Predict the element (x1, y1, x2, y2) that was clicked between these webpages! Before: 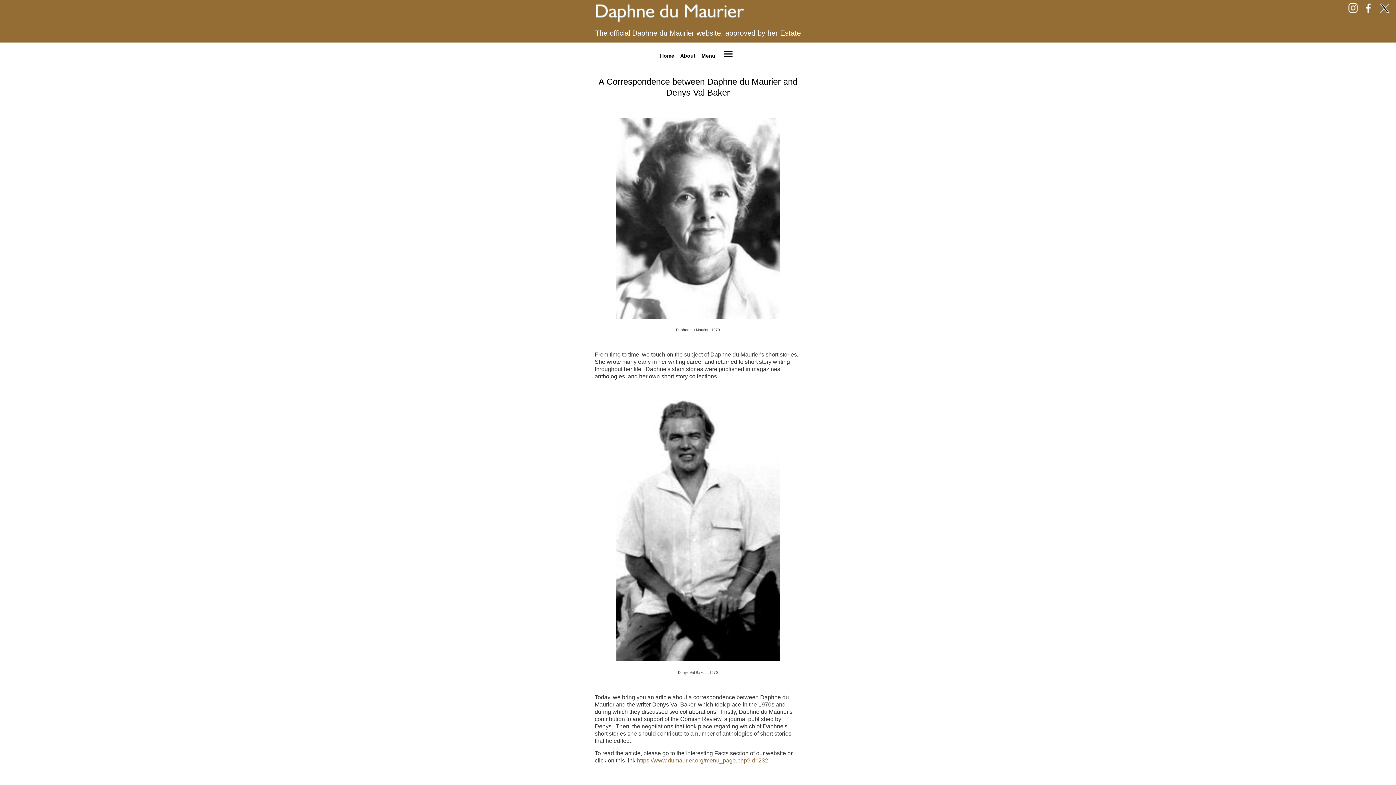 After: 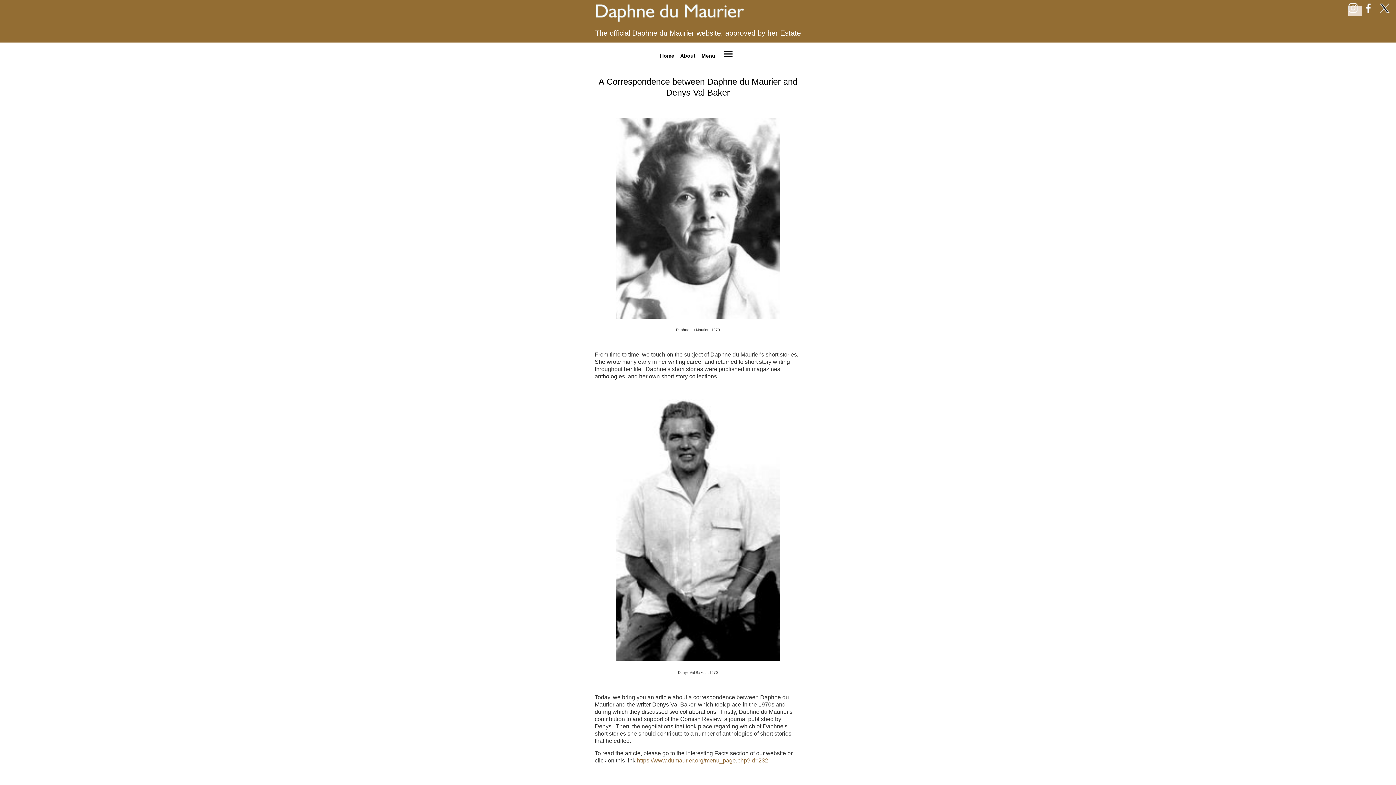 Action: bbox: (1348, 5, 1362, 16)